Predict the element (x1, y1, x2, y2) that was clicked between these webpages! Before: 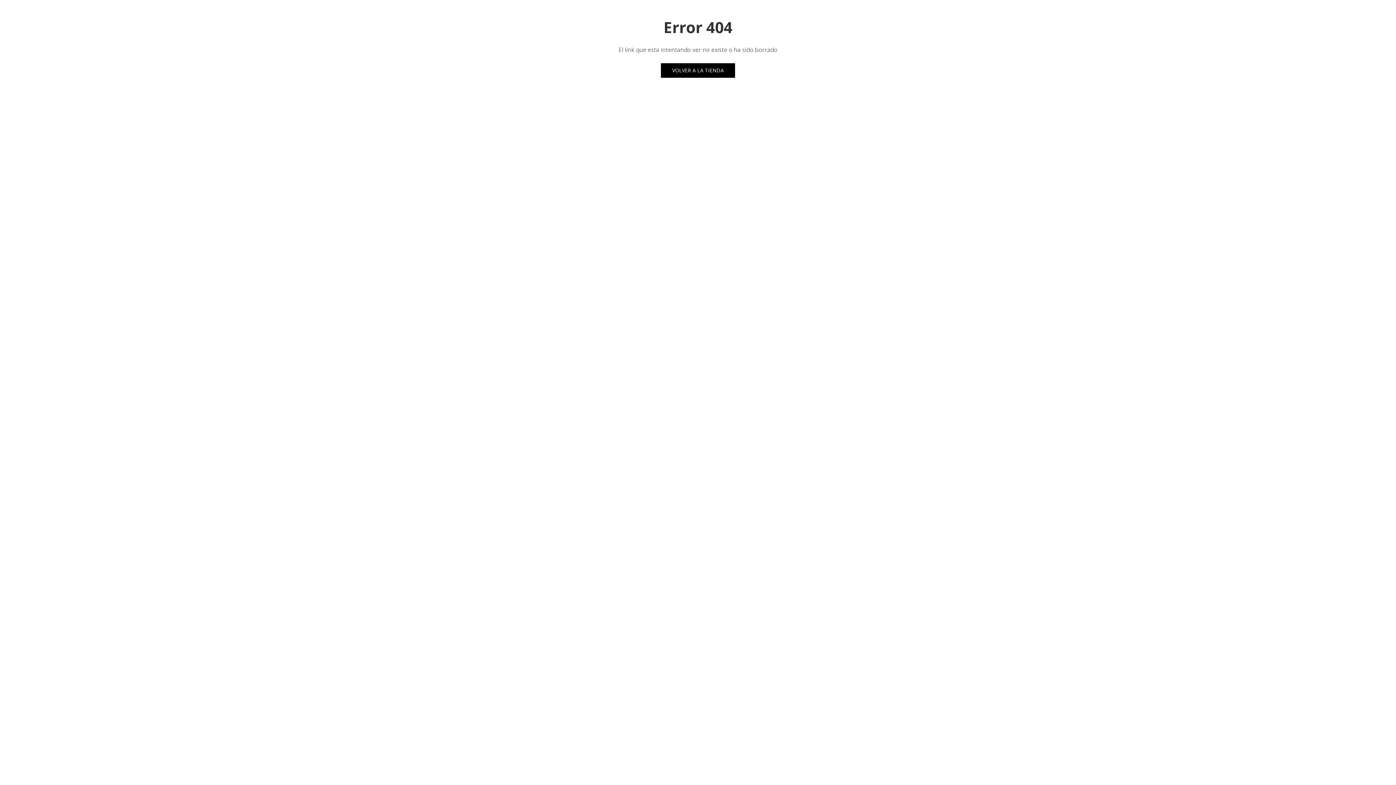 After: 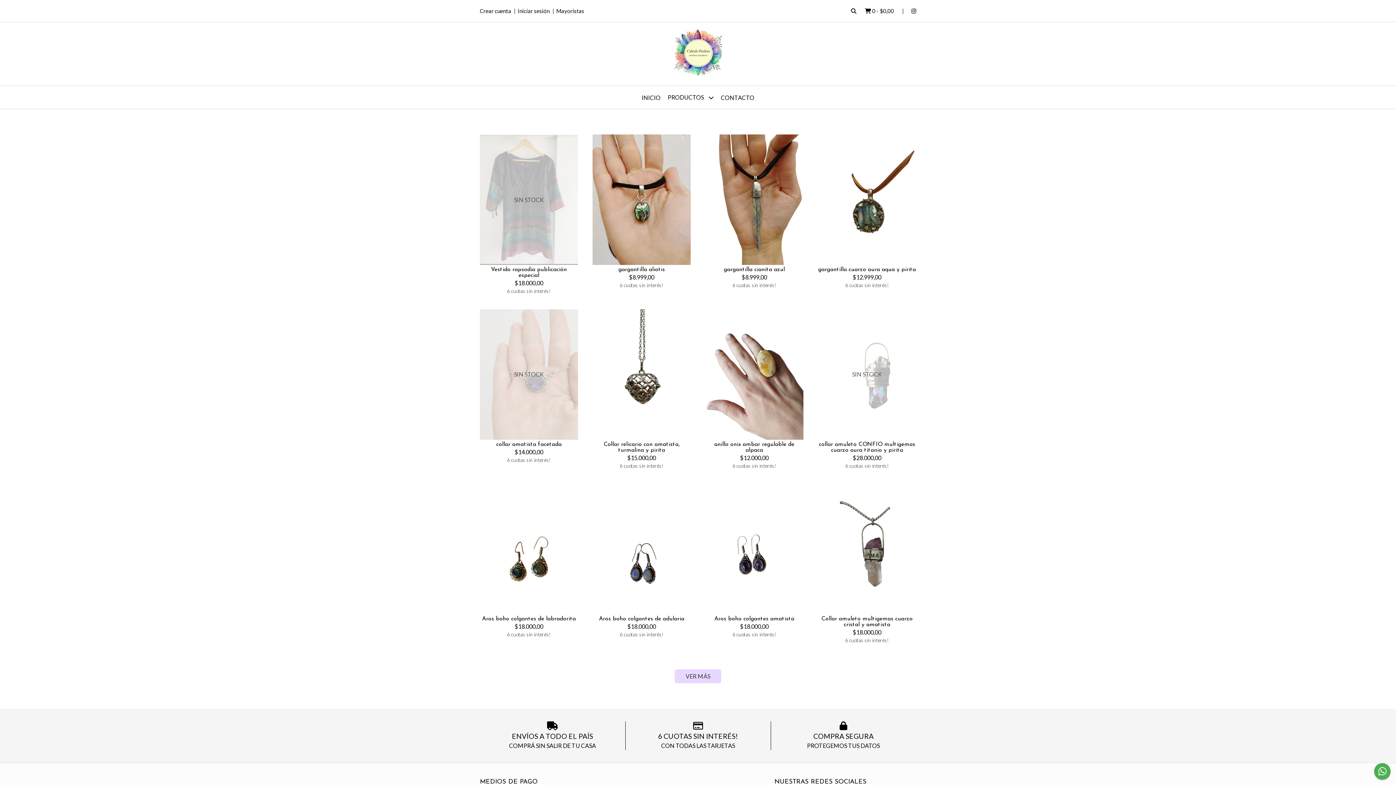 Action: bbox: (661, 63, 735, 77) label: VOLVER A LA TIENDA